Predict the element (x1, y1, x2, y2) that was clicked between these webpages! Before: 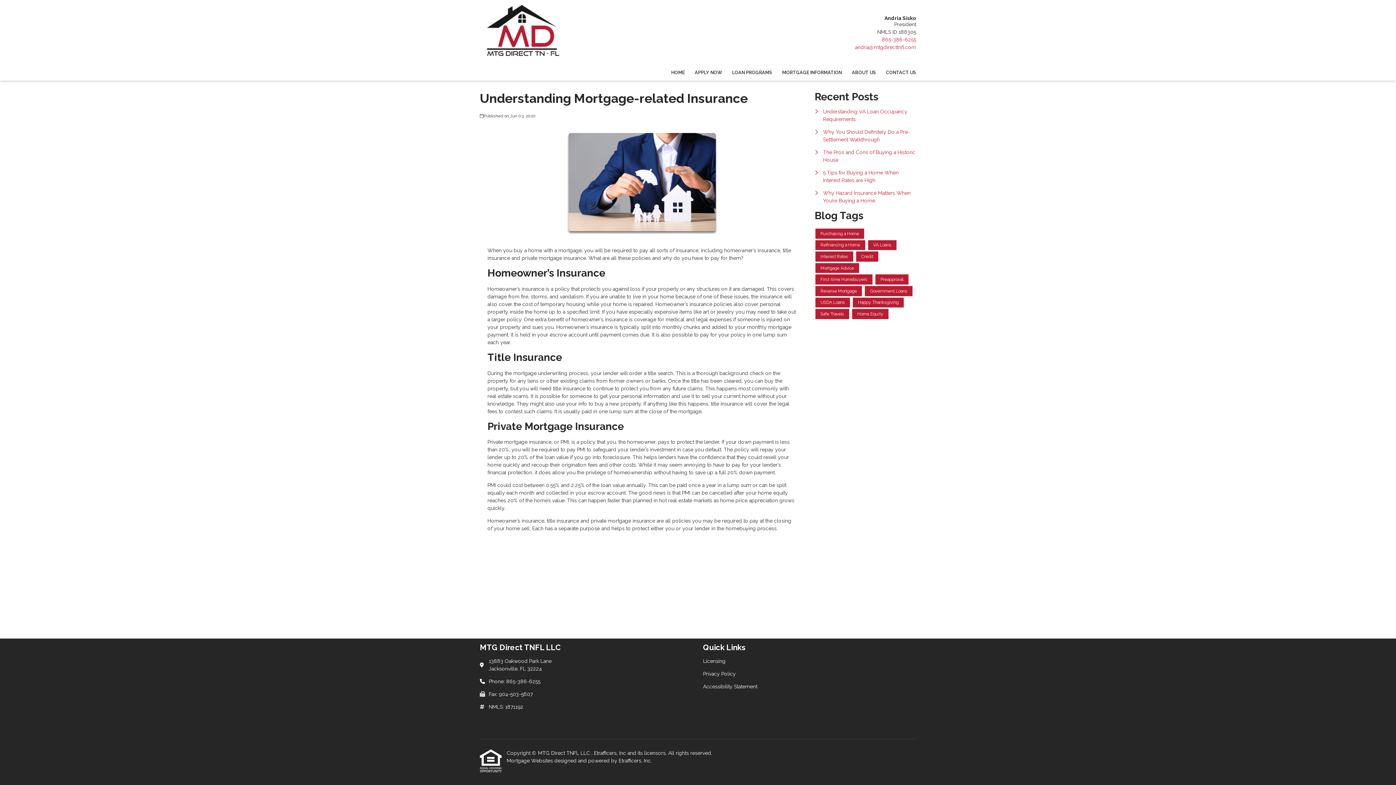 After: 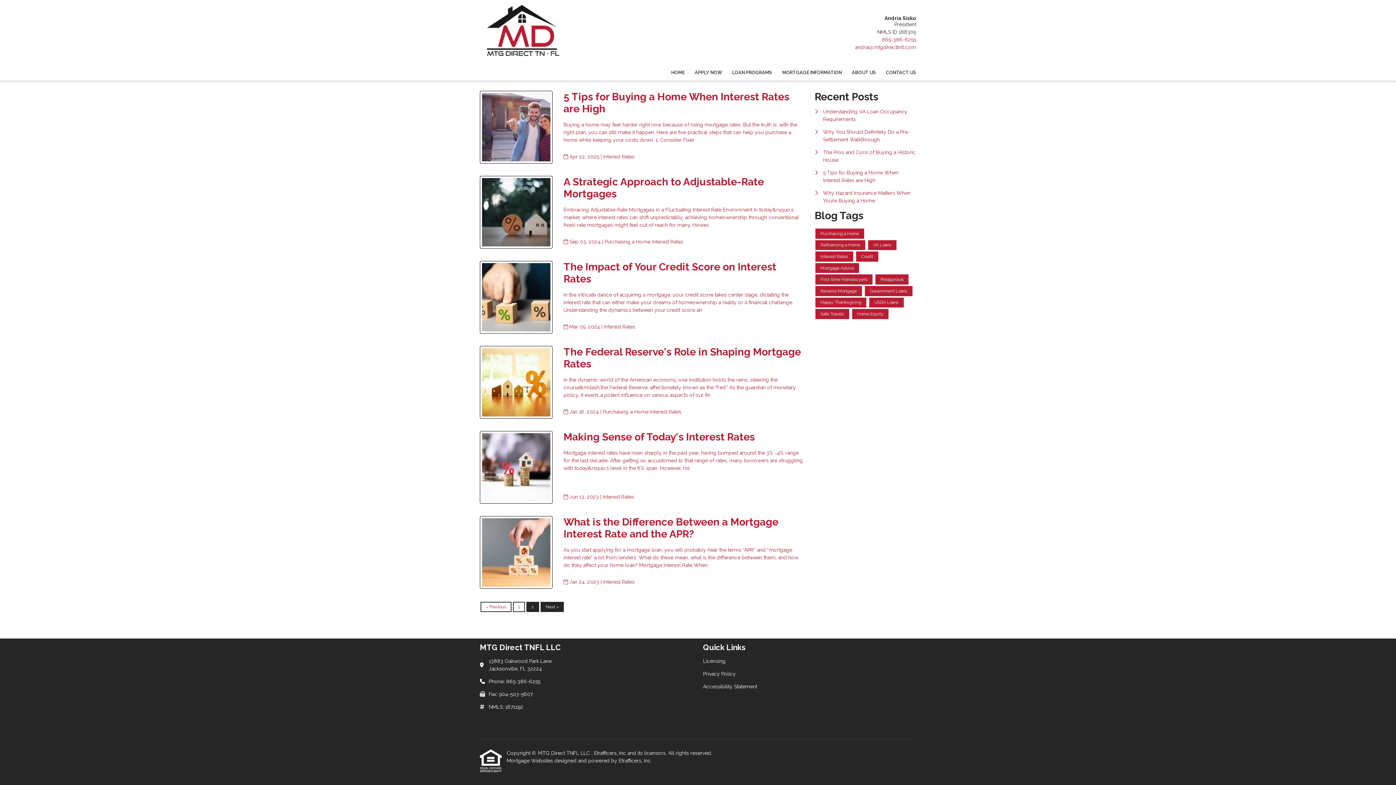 Action: label: Interest Rates bbox: (815, 251, 853, 261)